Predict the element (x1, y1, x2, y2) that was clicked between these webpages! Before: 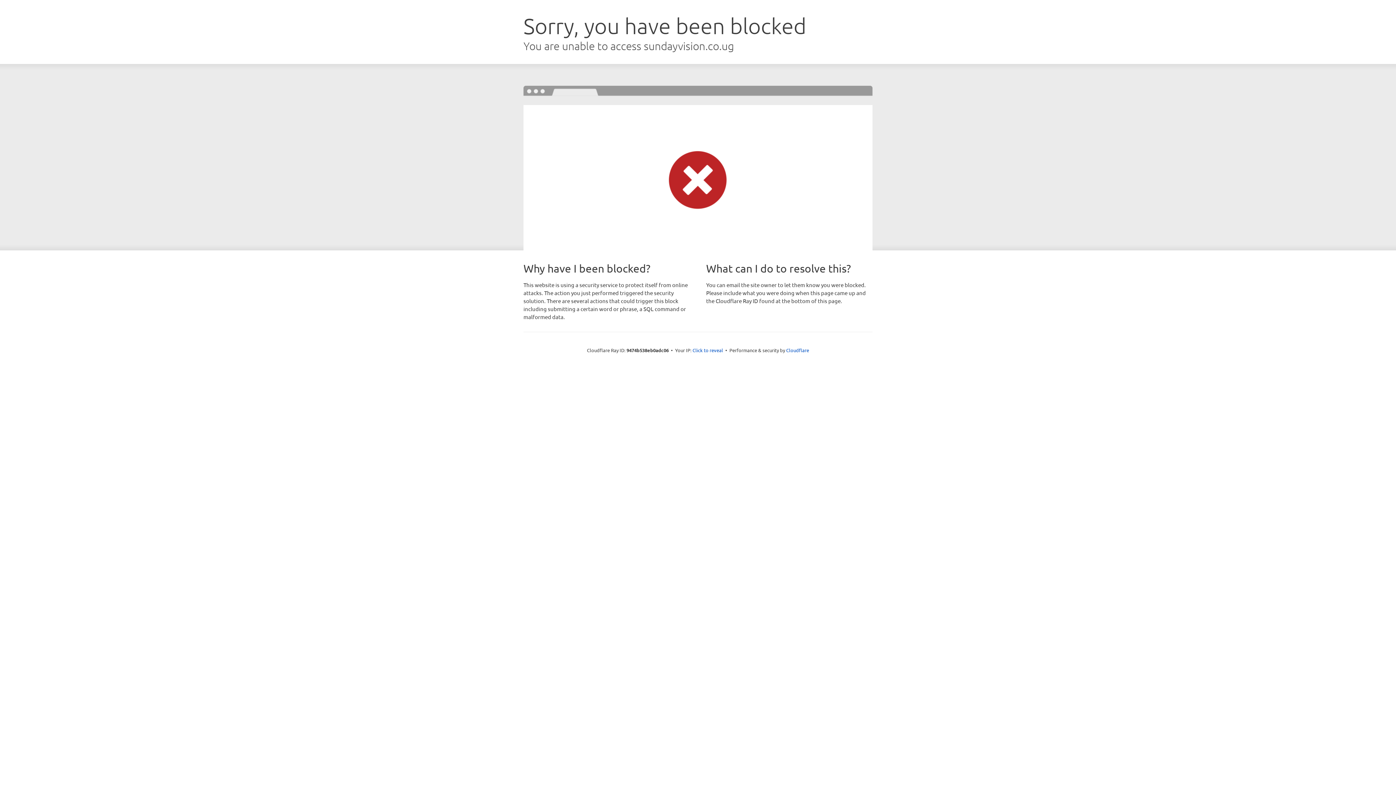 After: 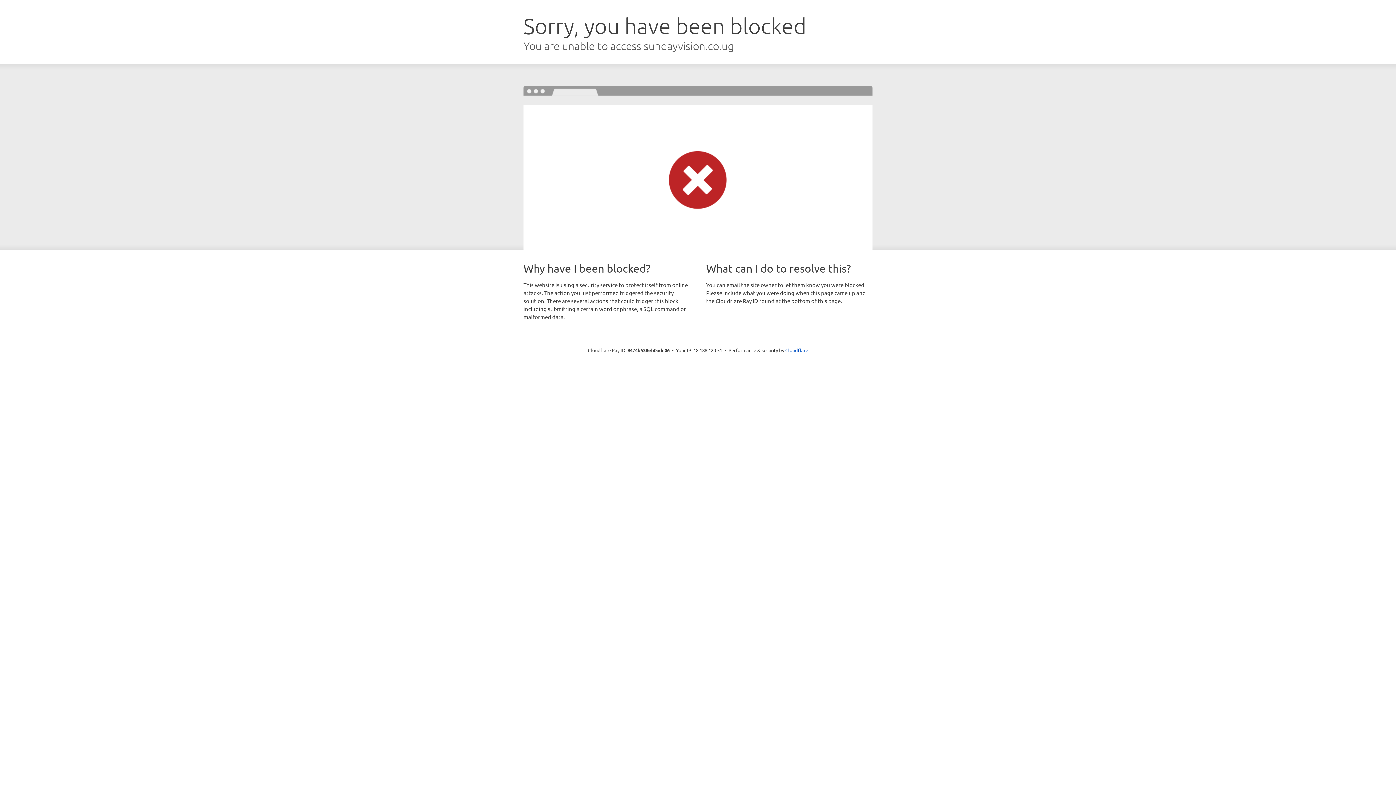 Action: bbox: (692, 346, 723, 353) label: Click to reveal